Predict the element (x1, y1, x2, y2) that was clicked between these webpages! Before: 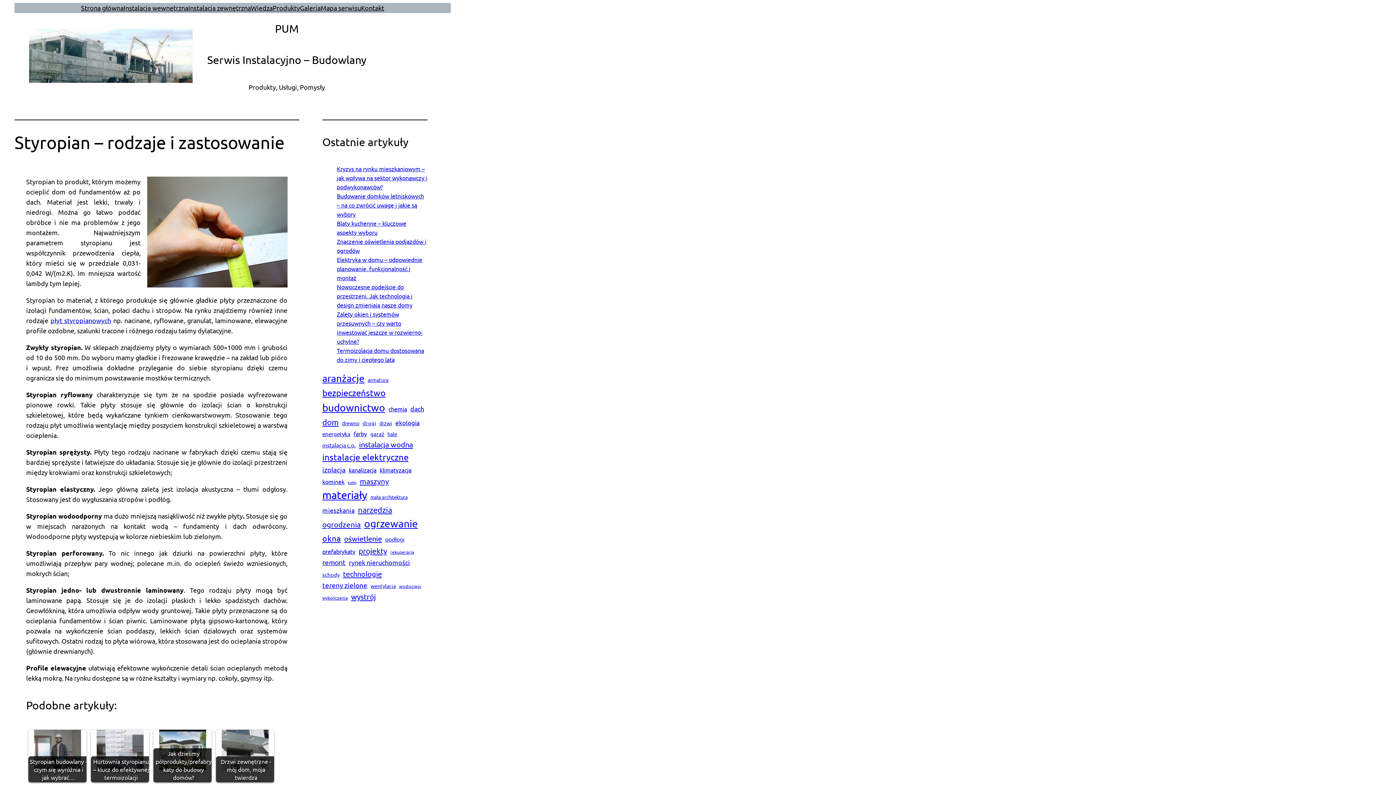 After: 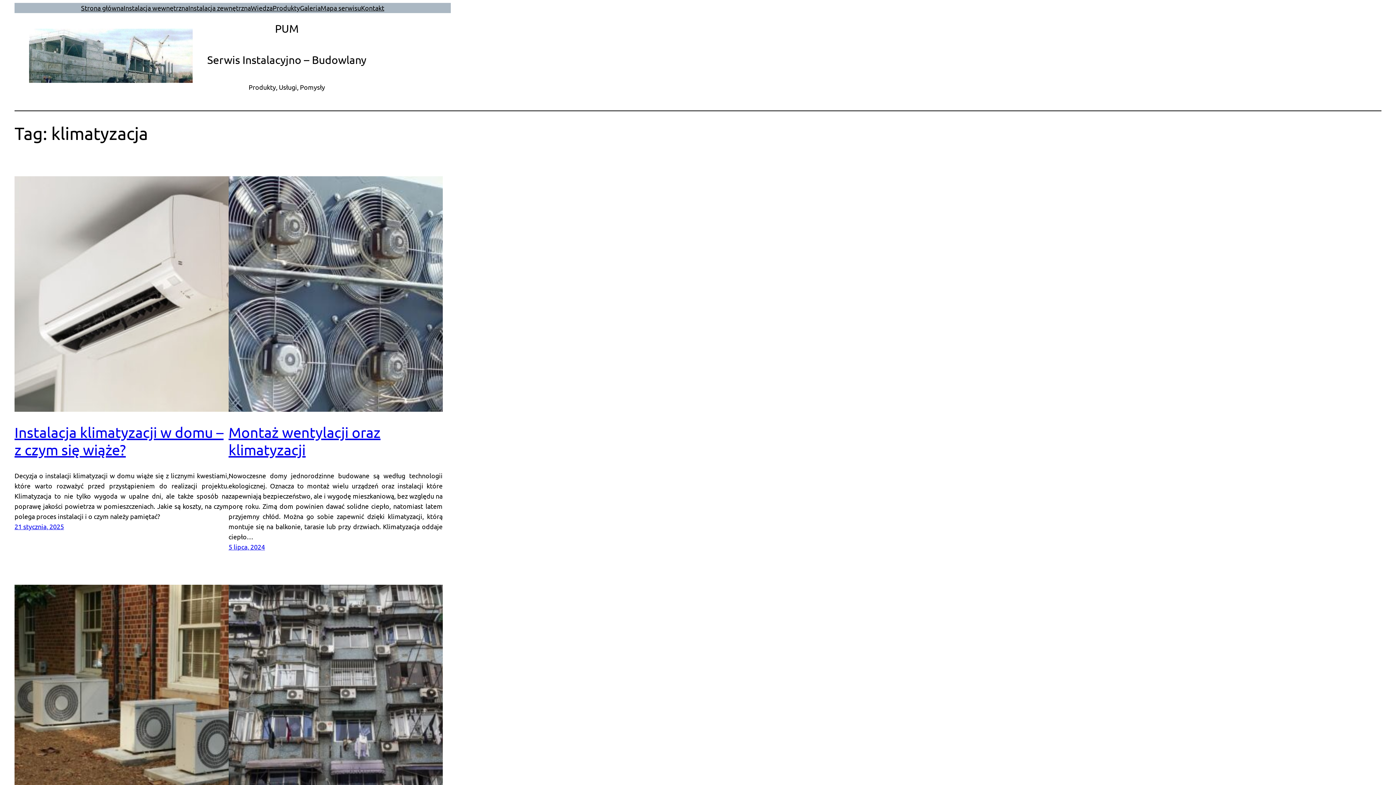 Action: label: klimatyzacja (12 elementów) bbox: (379, 465, 411, 475)